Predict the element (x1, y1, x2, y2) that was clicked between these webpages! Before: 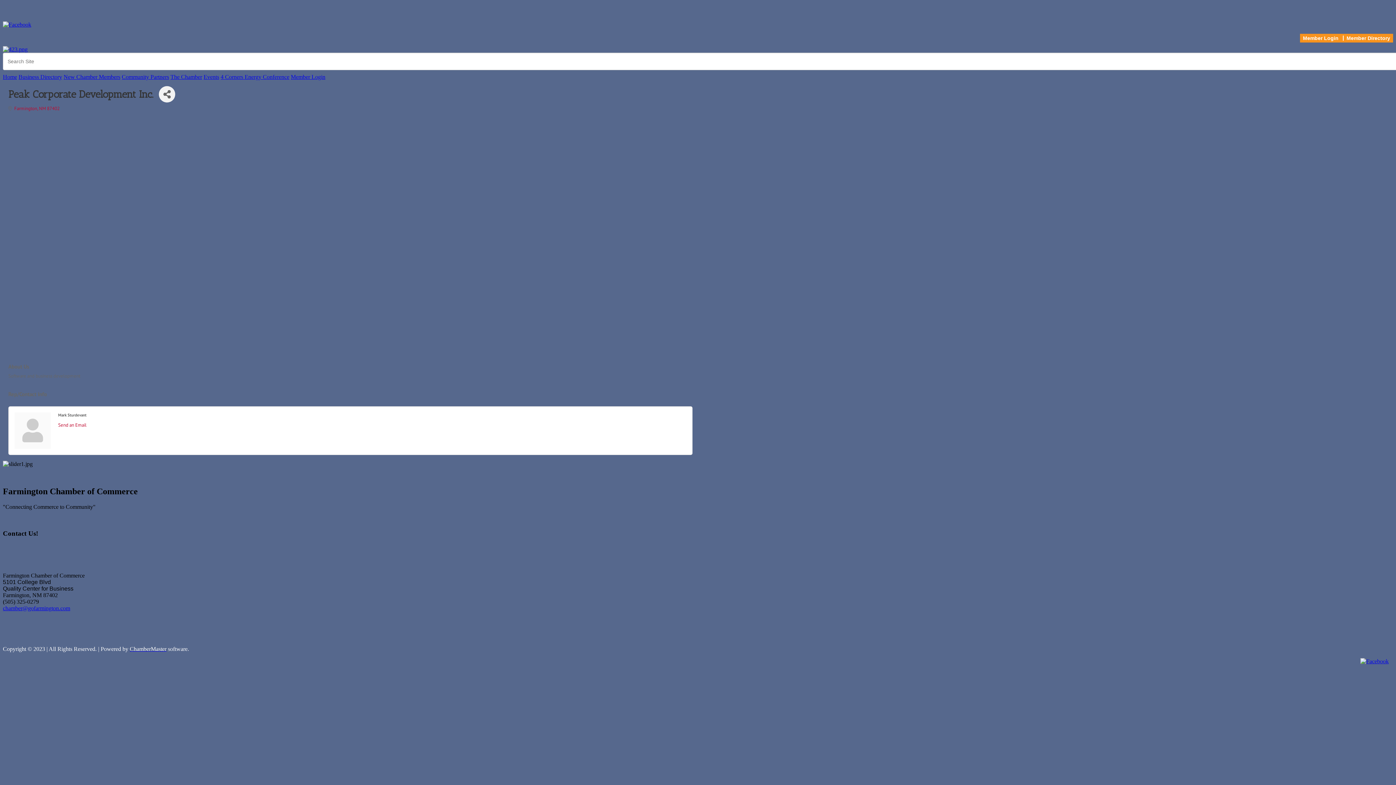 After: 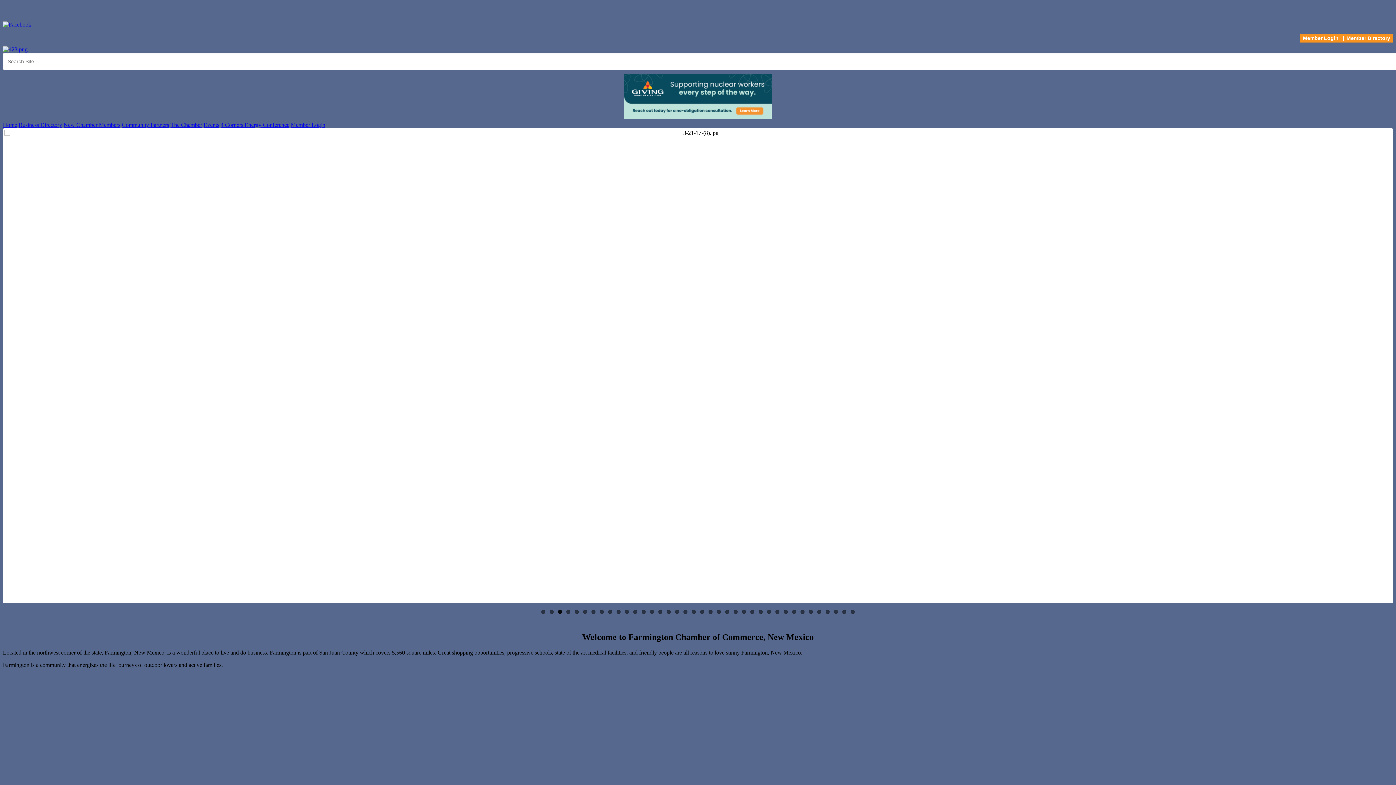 Action: bbox: (2, 46, 27, 52)